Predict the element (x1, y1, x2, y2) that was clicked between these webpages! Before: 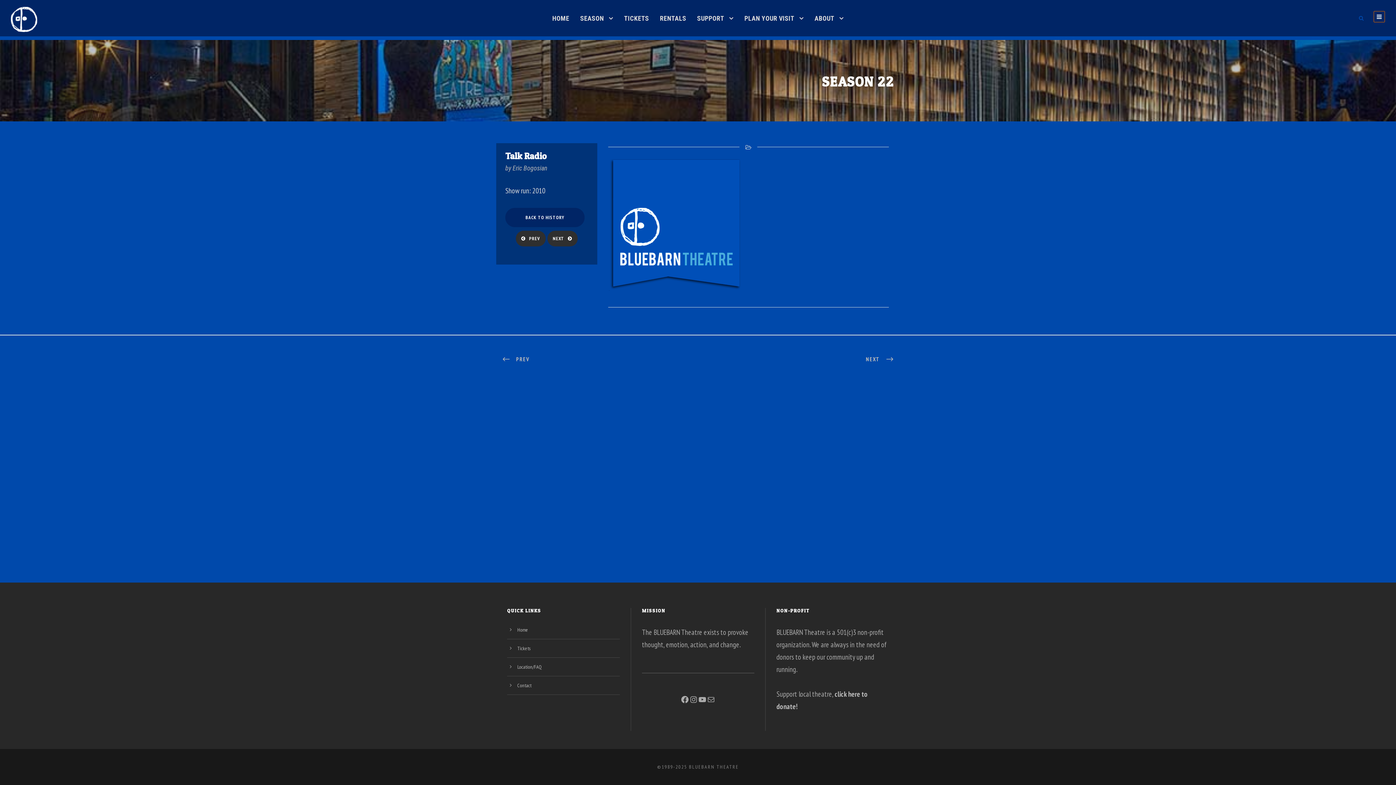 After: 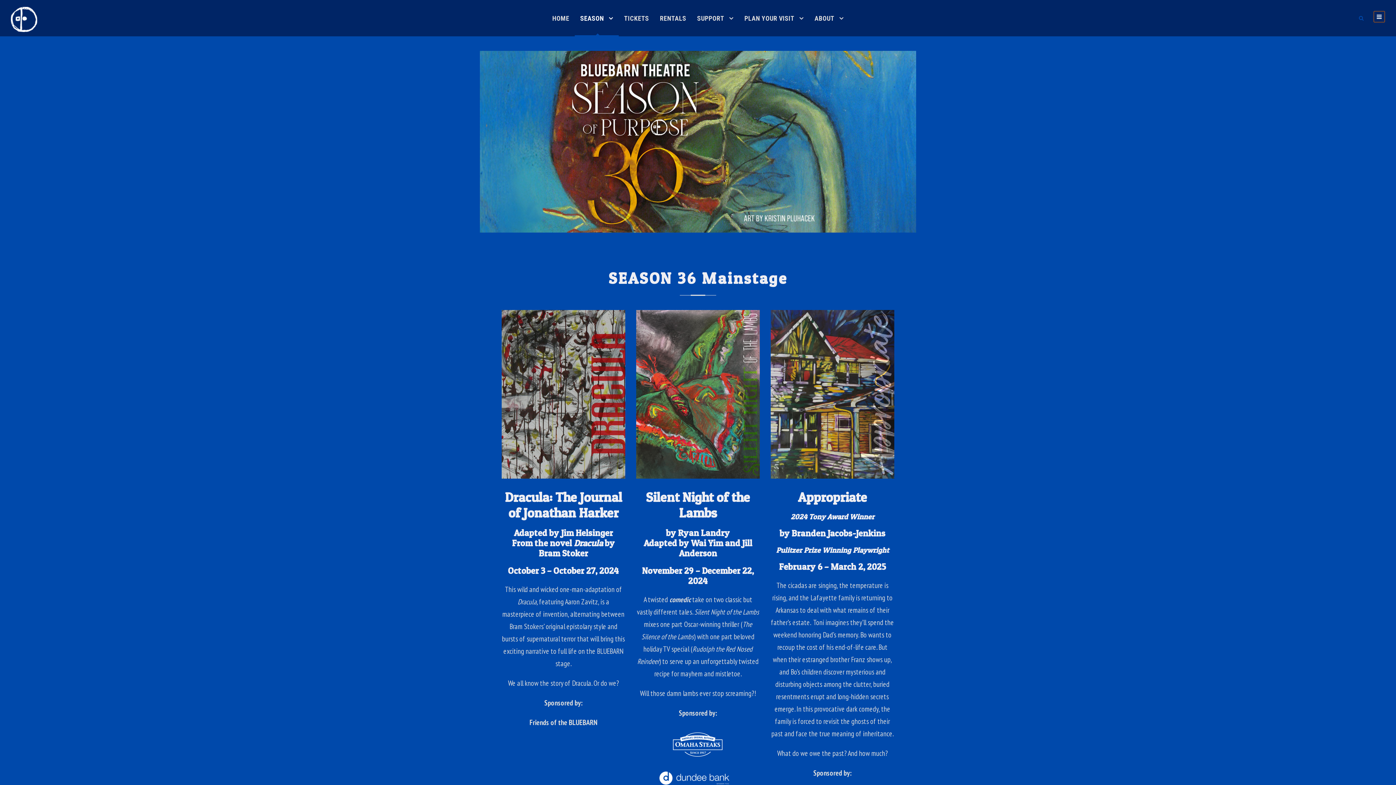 Action: bbox: (580, 13, 613, 36) label: SEASON